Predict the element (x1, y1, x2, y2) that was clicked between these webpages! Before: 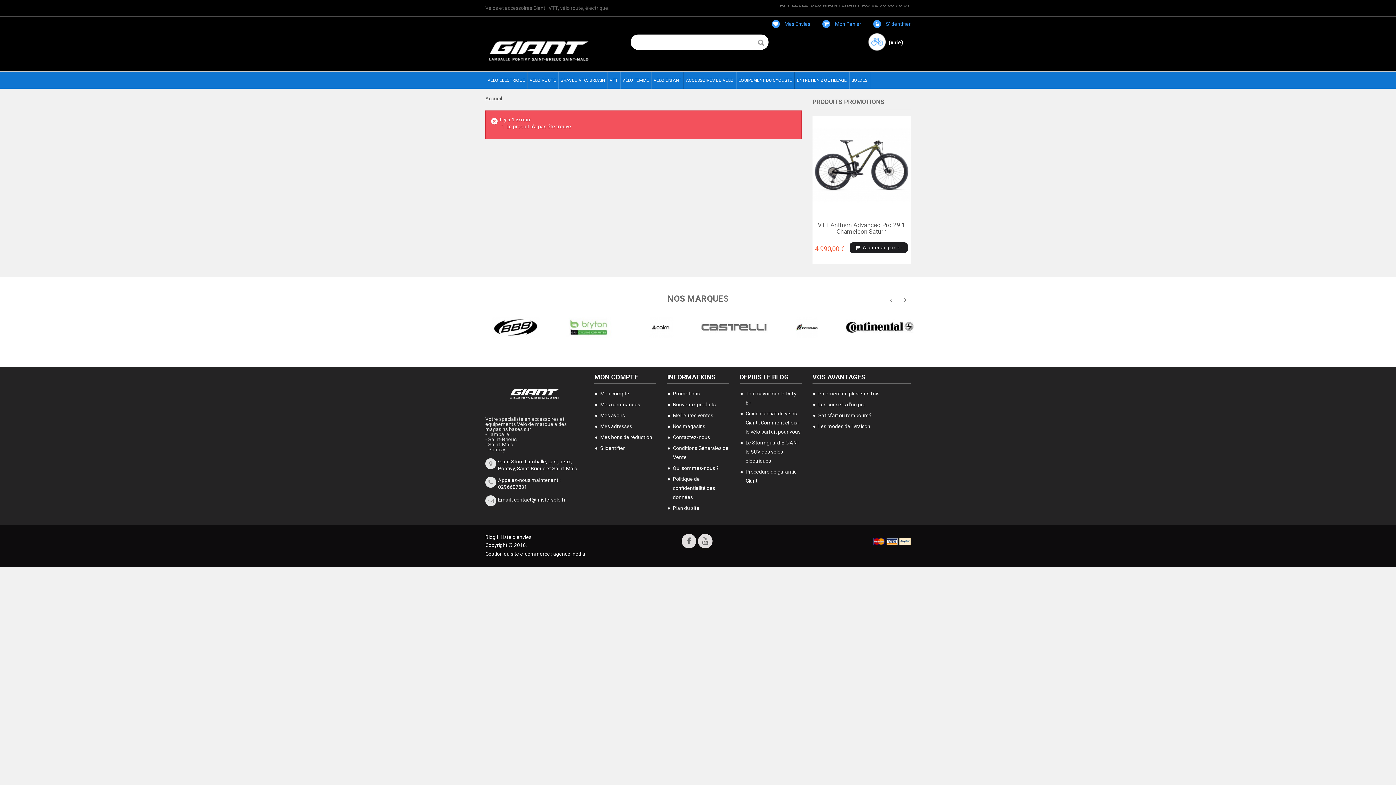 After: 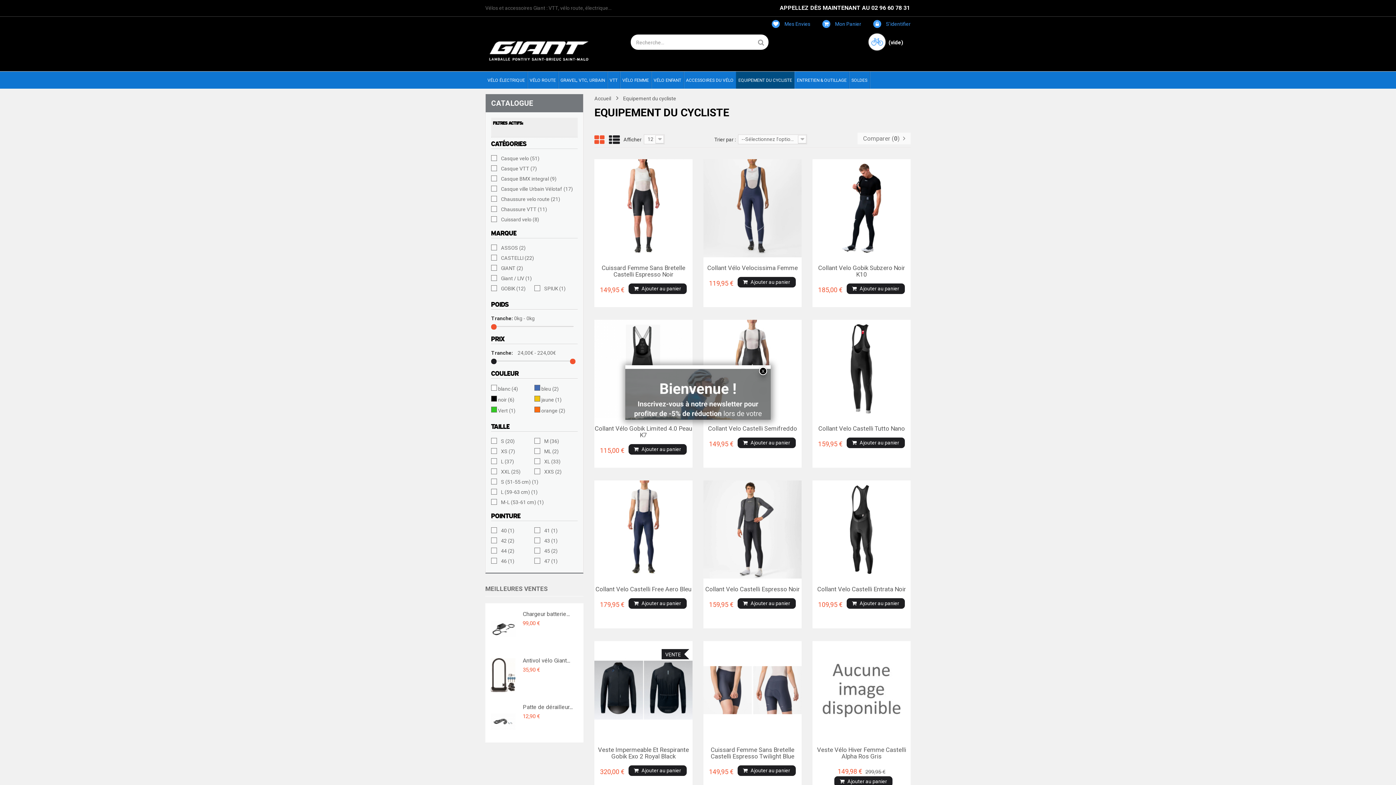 Action: bbox: (736, 71, 794, 88) label: EQUIPEMENT DU CYCLISTE